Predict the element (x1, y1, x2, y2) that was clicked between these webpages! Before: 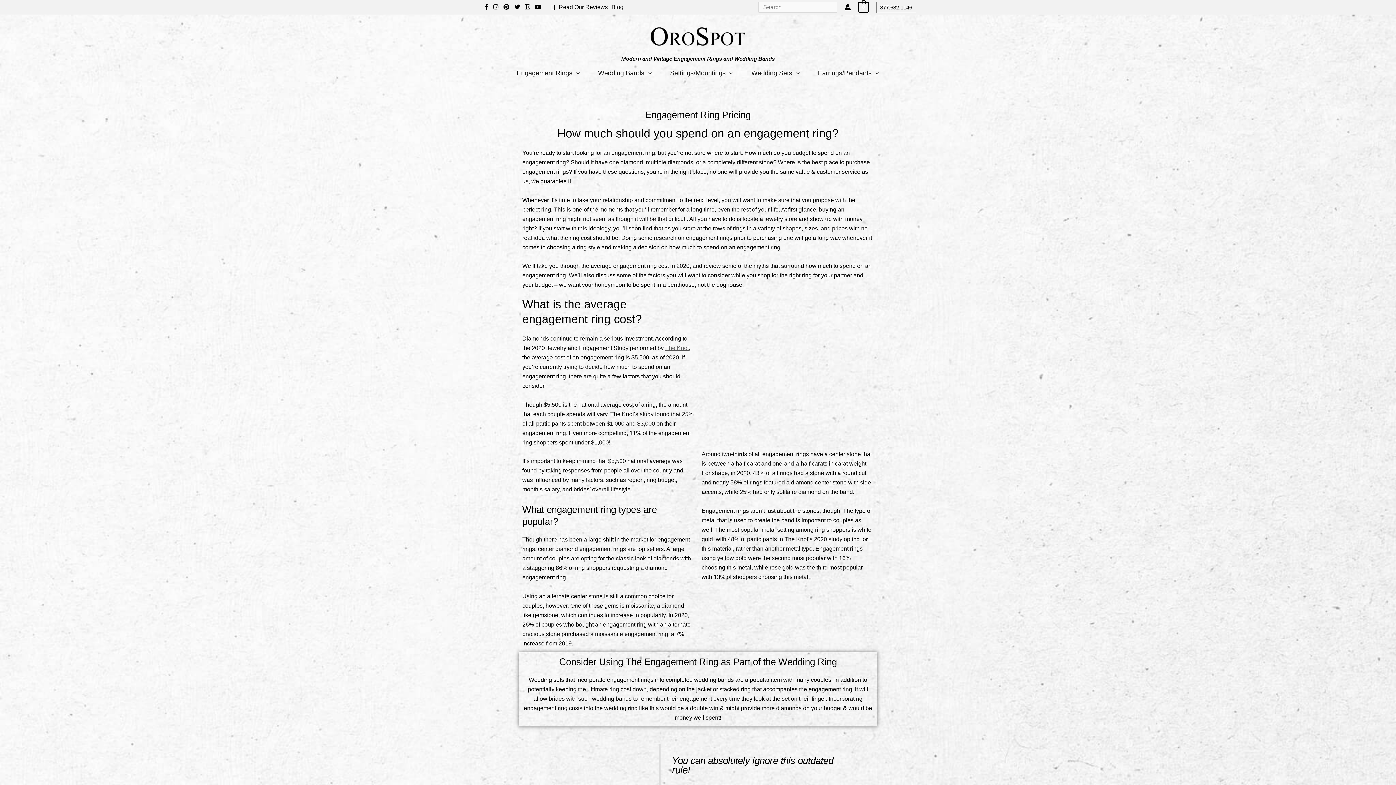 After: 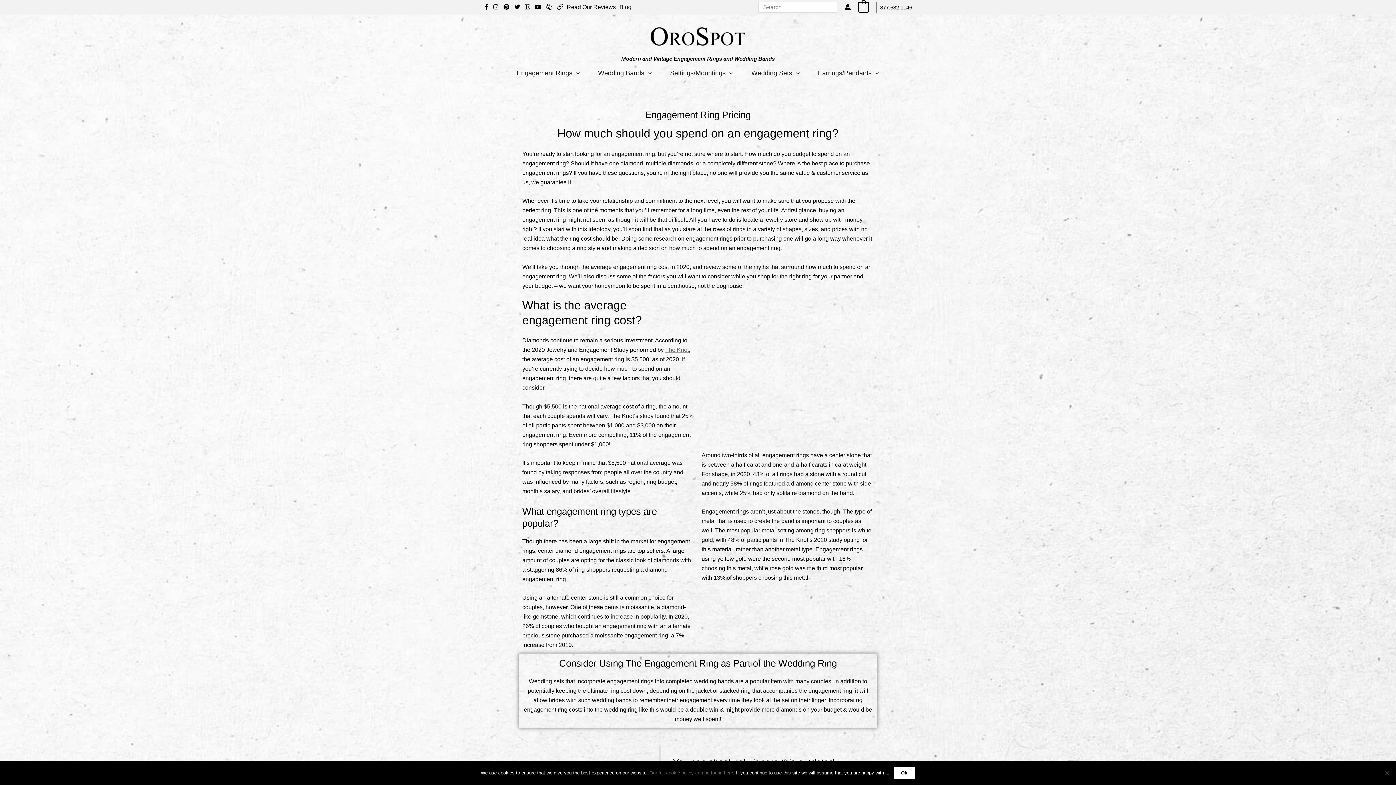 Action: bbox: (493, 4, 498, 10)